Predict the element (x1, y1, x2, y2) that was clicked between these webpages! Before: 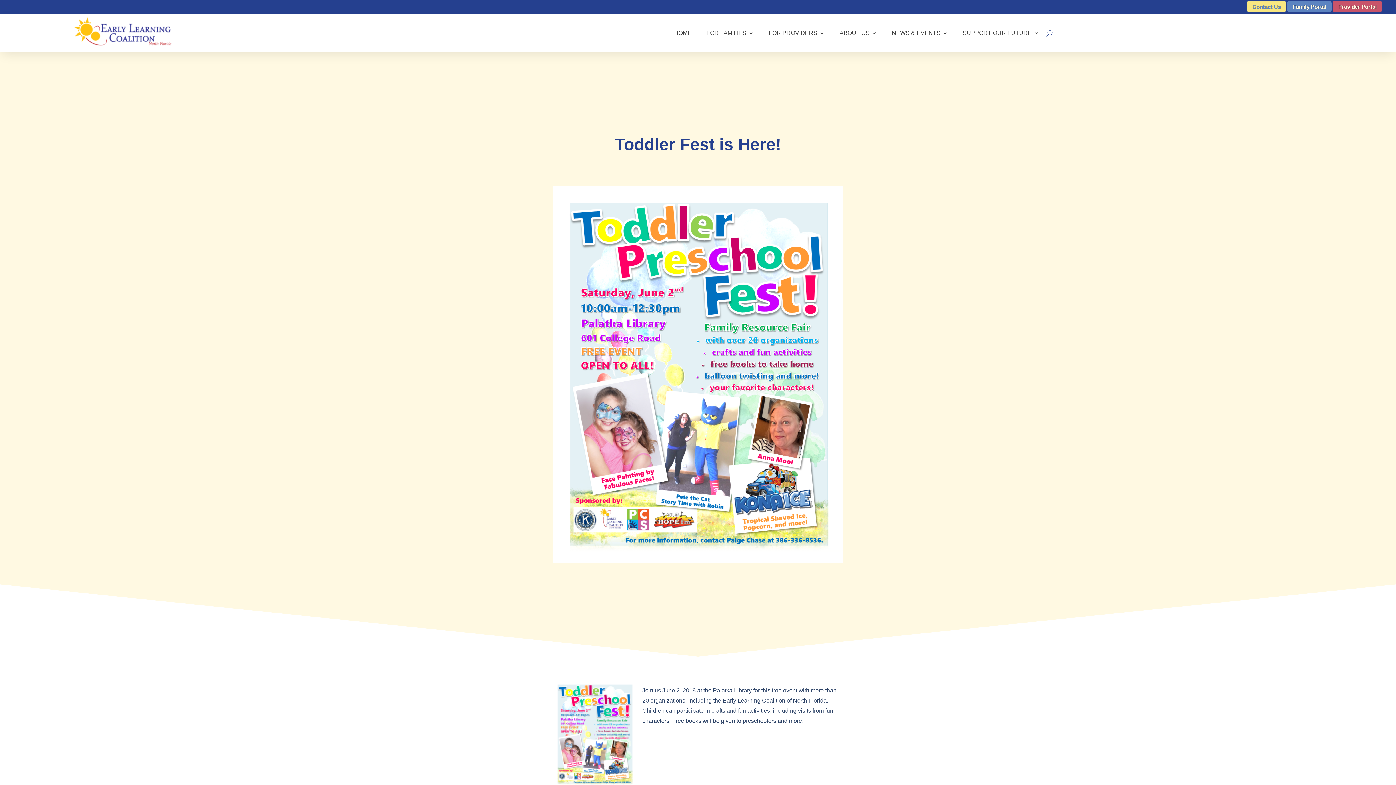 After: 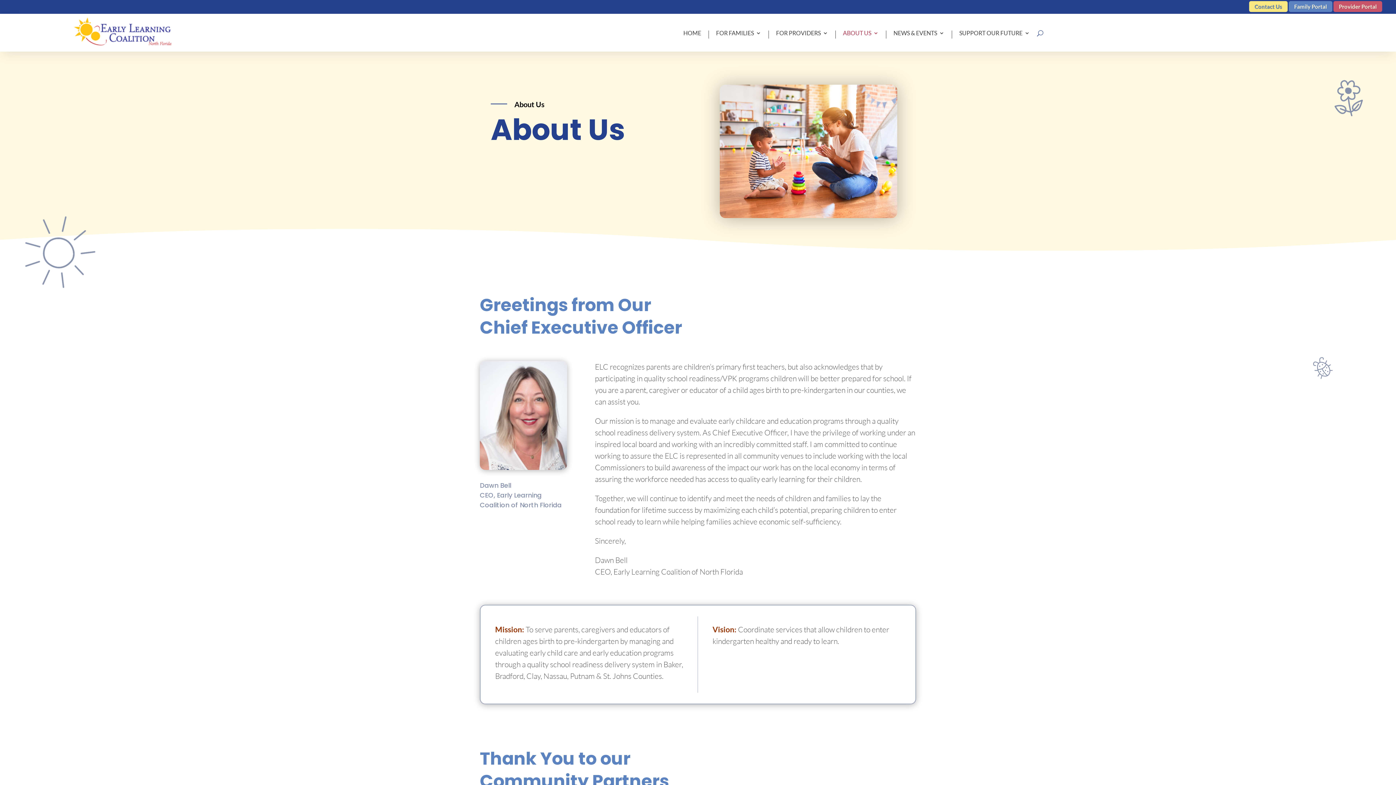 Action: label: ABOUT US bbox: (839, 30, 877, 38)